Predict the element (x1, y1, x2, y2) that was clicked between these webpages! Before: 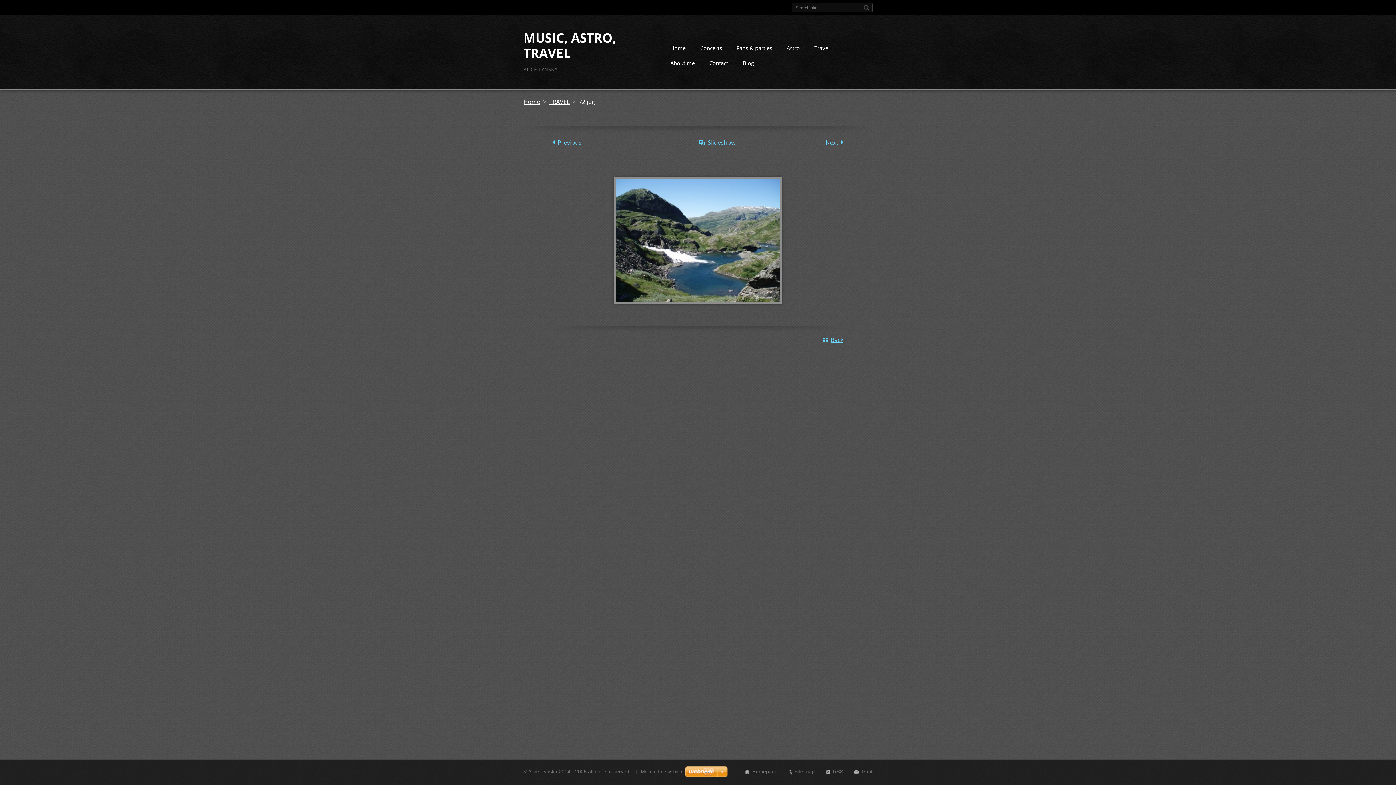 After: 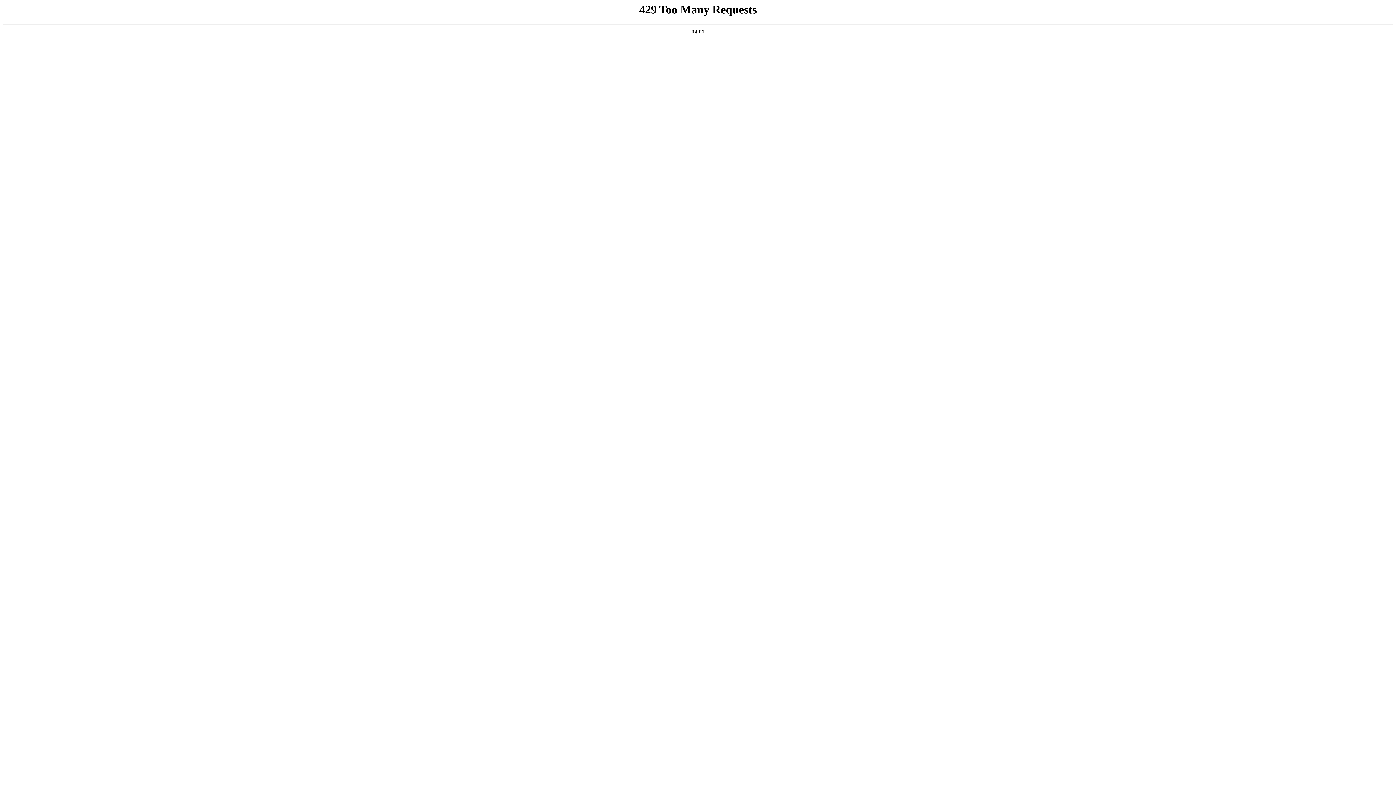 Action: bbox: (685, 766, 728, 778)